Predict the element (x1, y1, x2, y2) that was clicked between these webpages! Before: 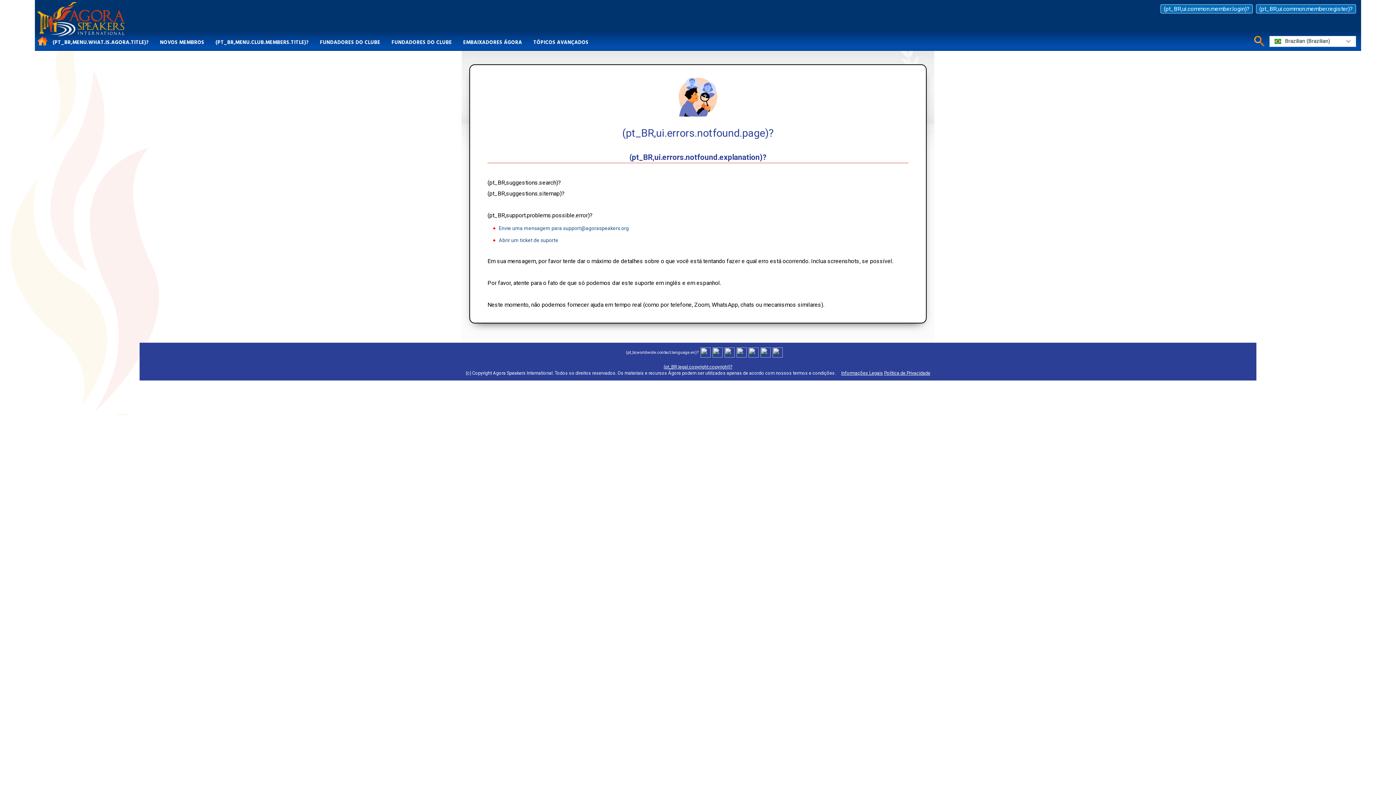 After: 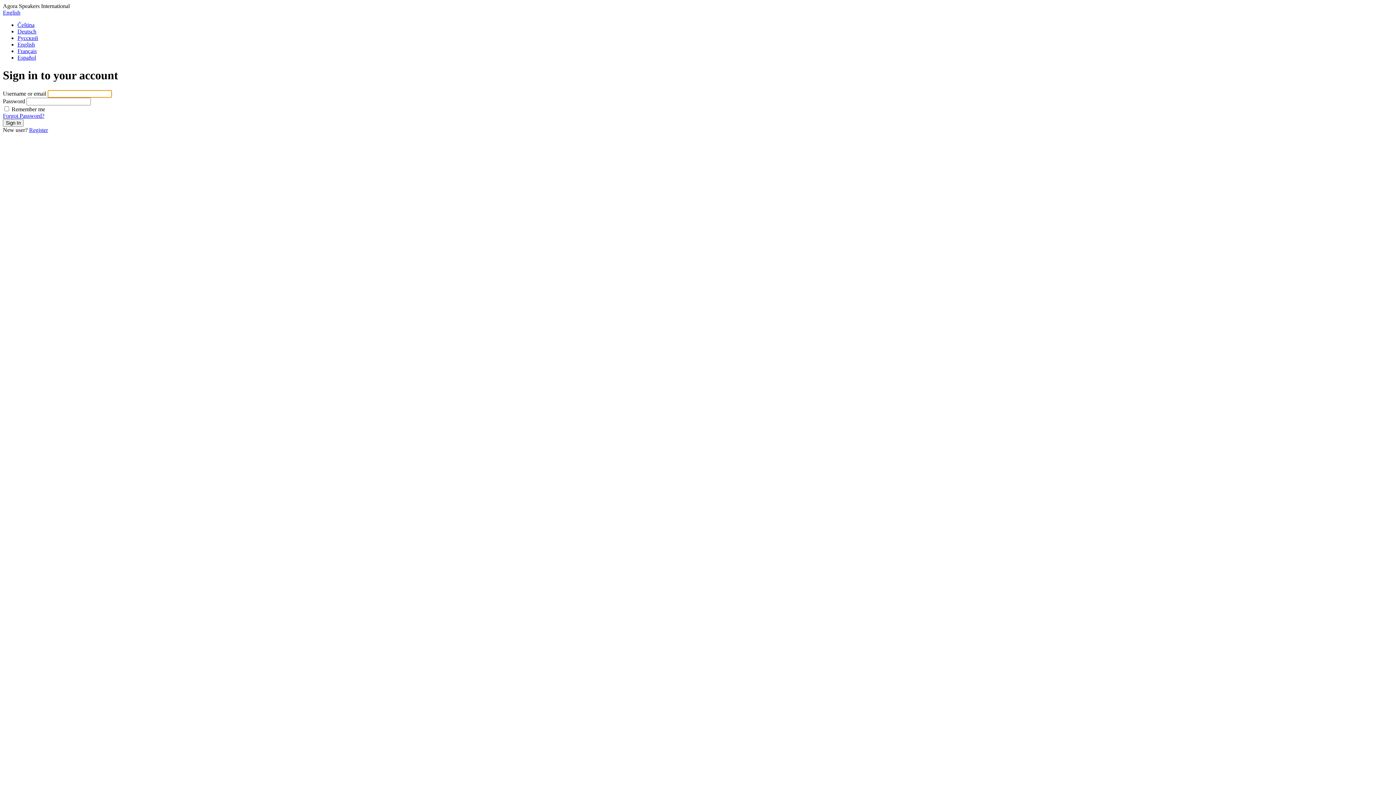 Action: label: (pt_BR,ui.common.member.login)? bbox: (1160, 4, 1253, 13)